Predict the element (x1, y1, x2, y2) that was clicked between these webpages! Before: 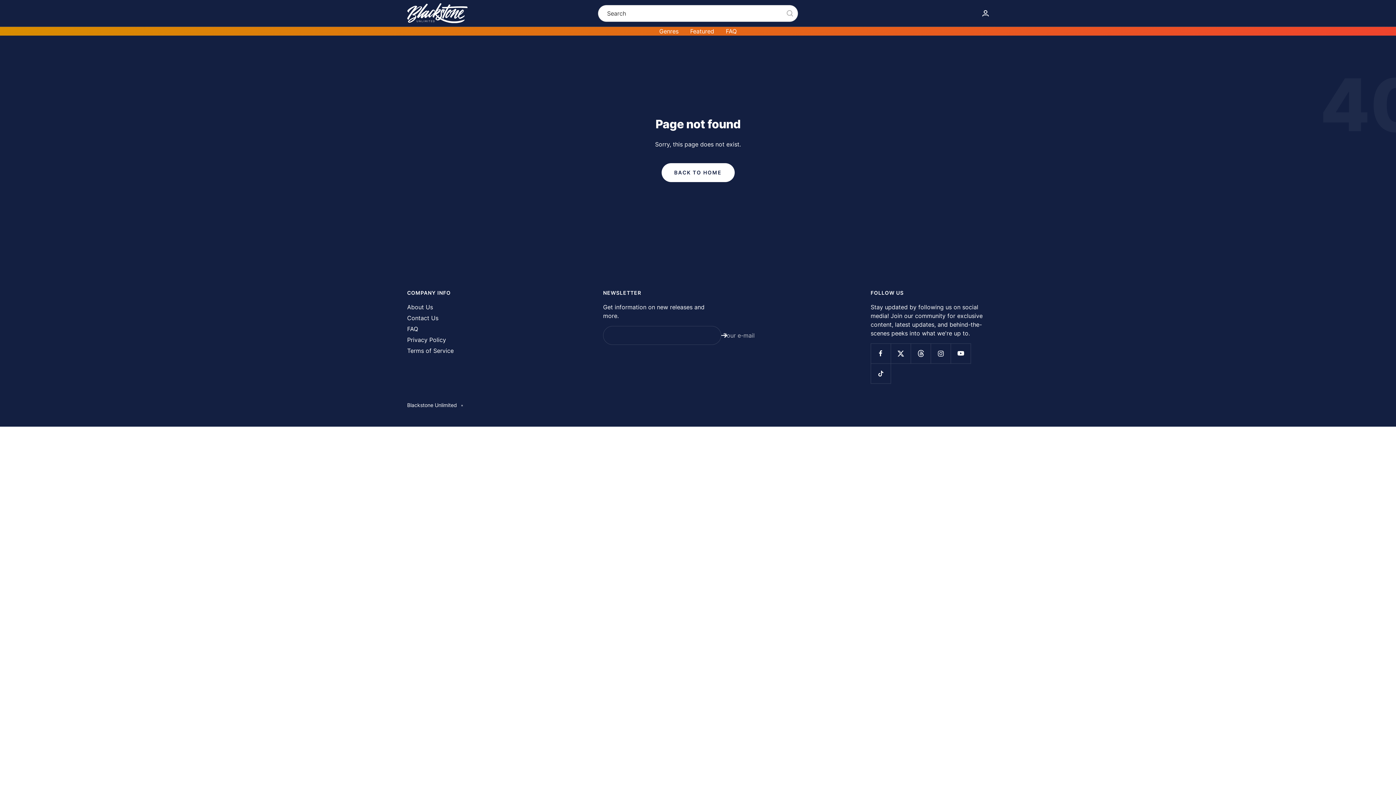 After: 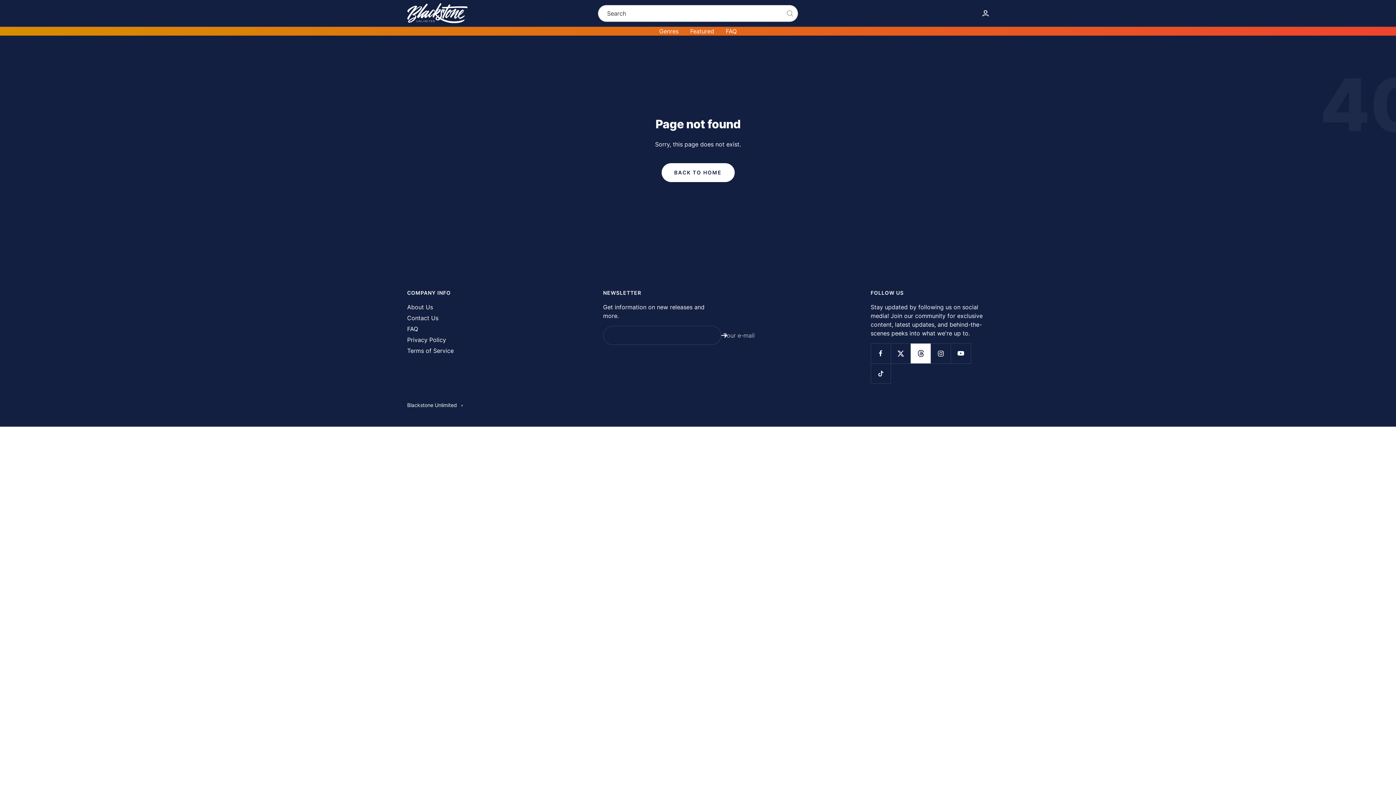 Action: label: Follow us on Threads bbox: (910, 343, 930, 363)